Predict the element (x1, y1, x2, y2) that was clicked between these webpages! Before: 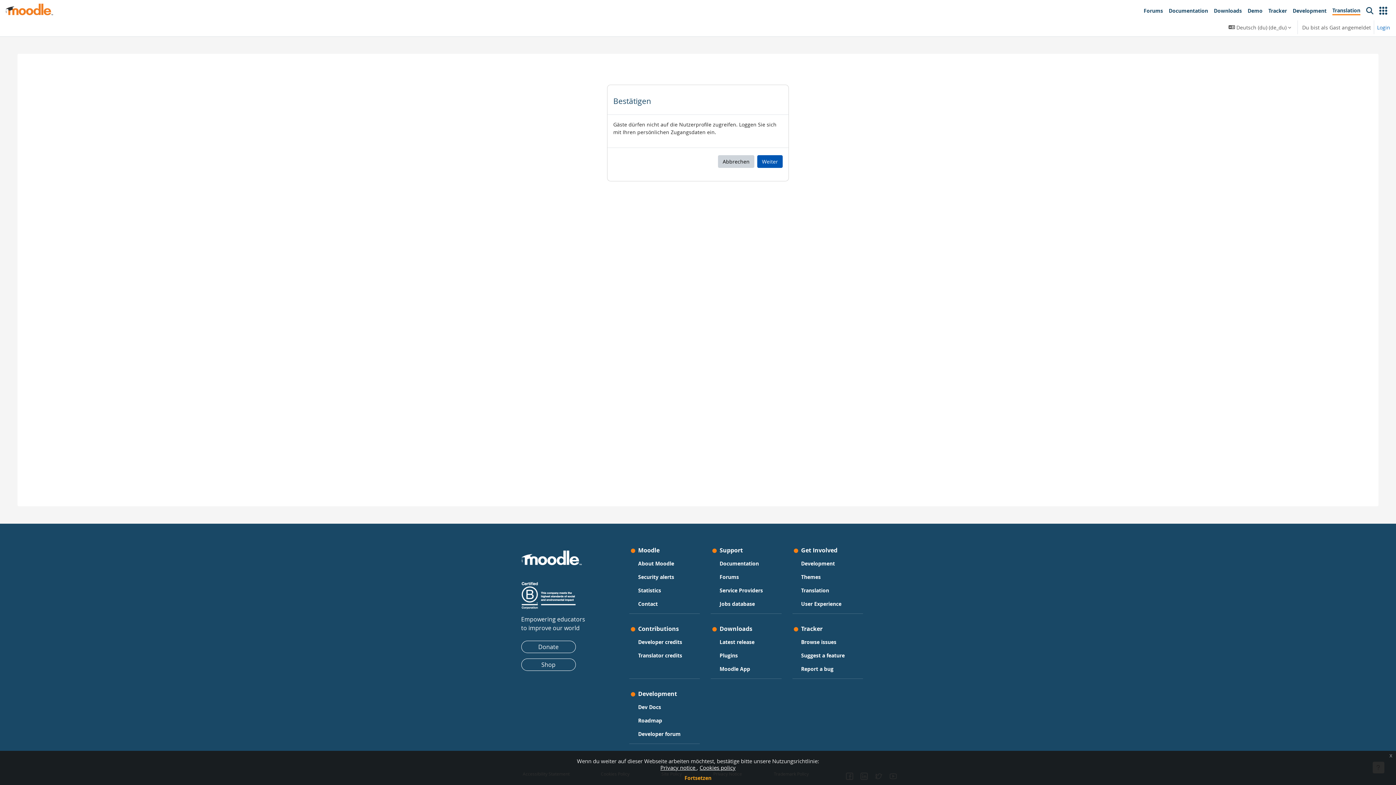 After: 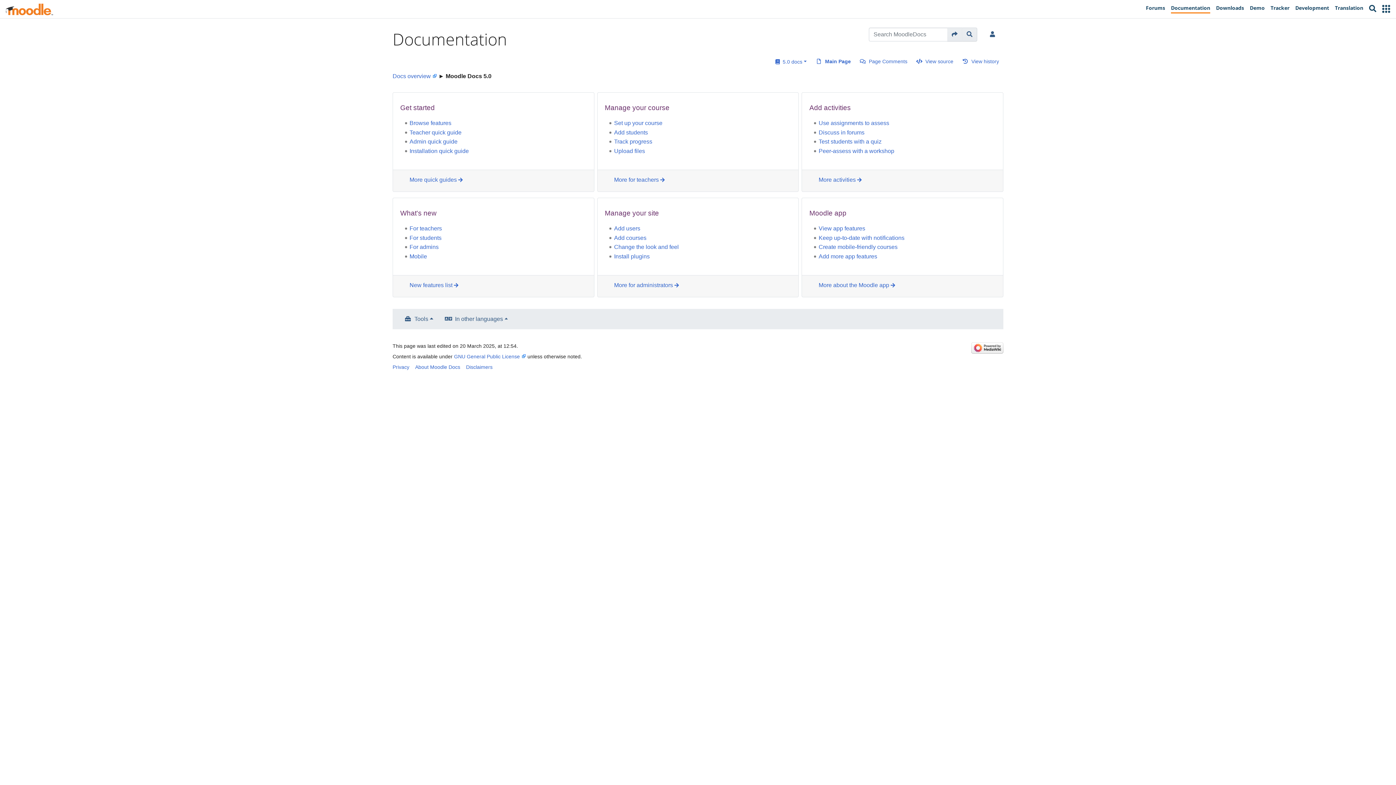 Action: bbox: (1166, 3, 1211, 18) label: Documentation